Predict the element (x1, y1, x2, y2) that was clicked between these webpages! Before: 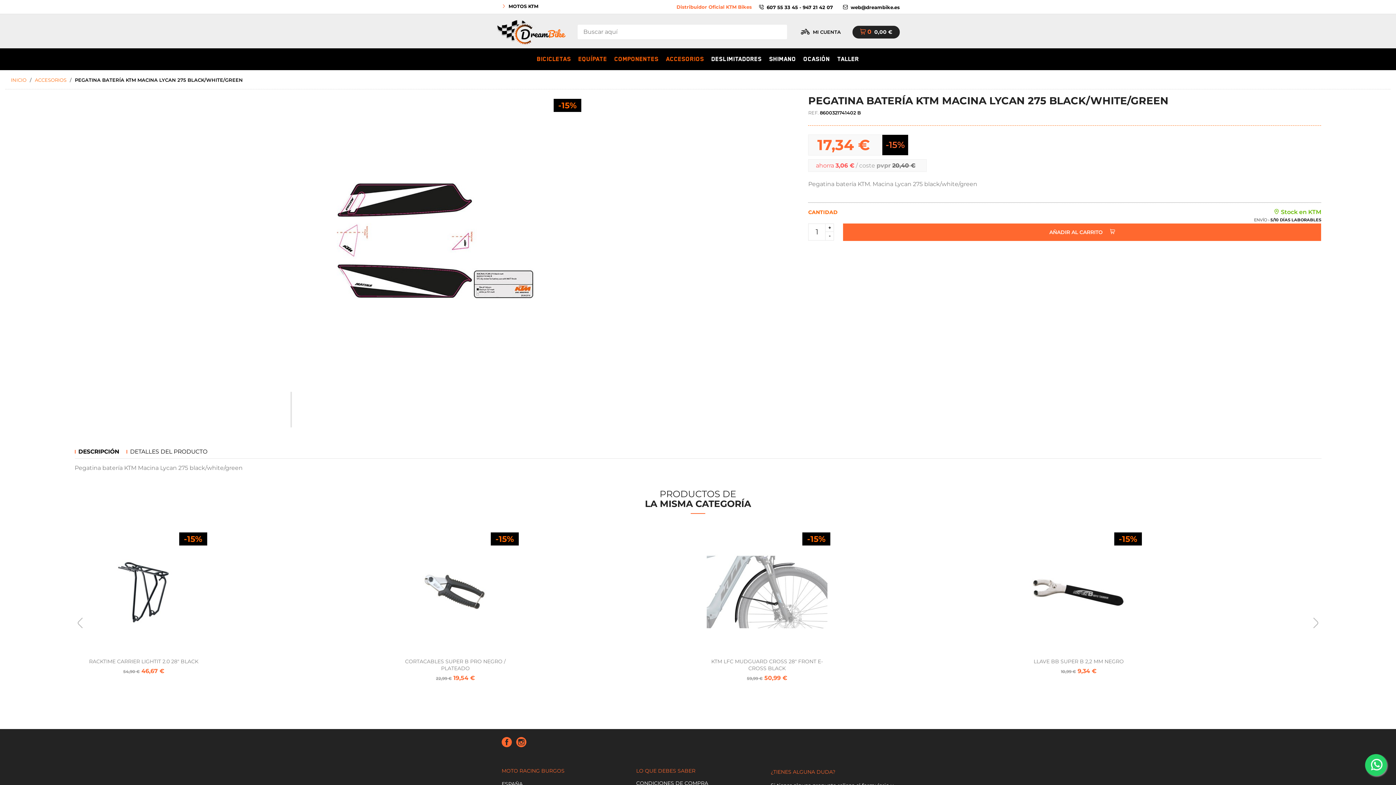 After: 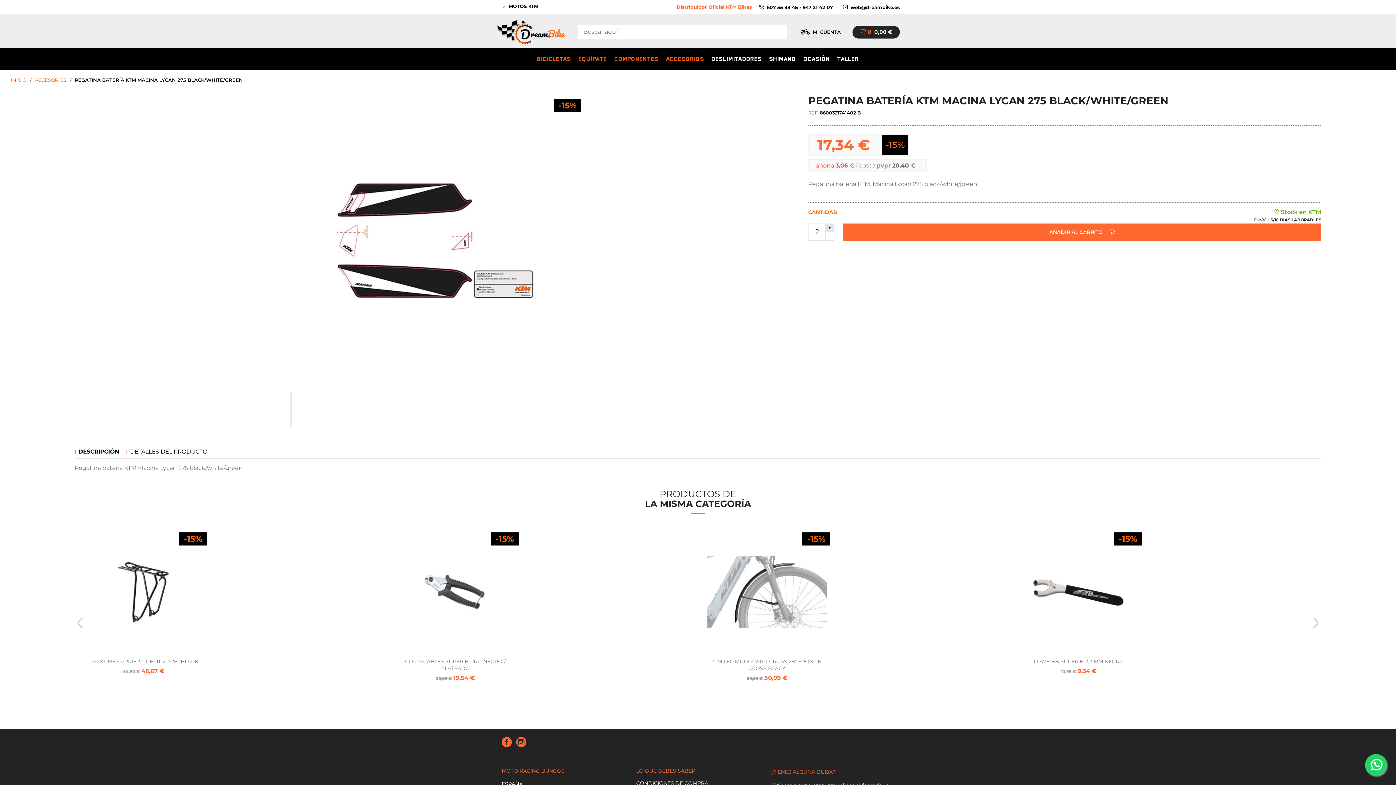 Action: bbox: (825, 223, 834, 232)